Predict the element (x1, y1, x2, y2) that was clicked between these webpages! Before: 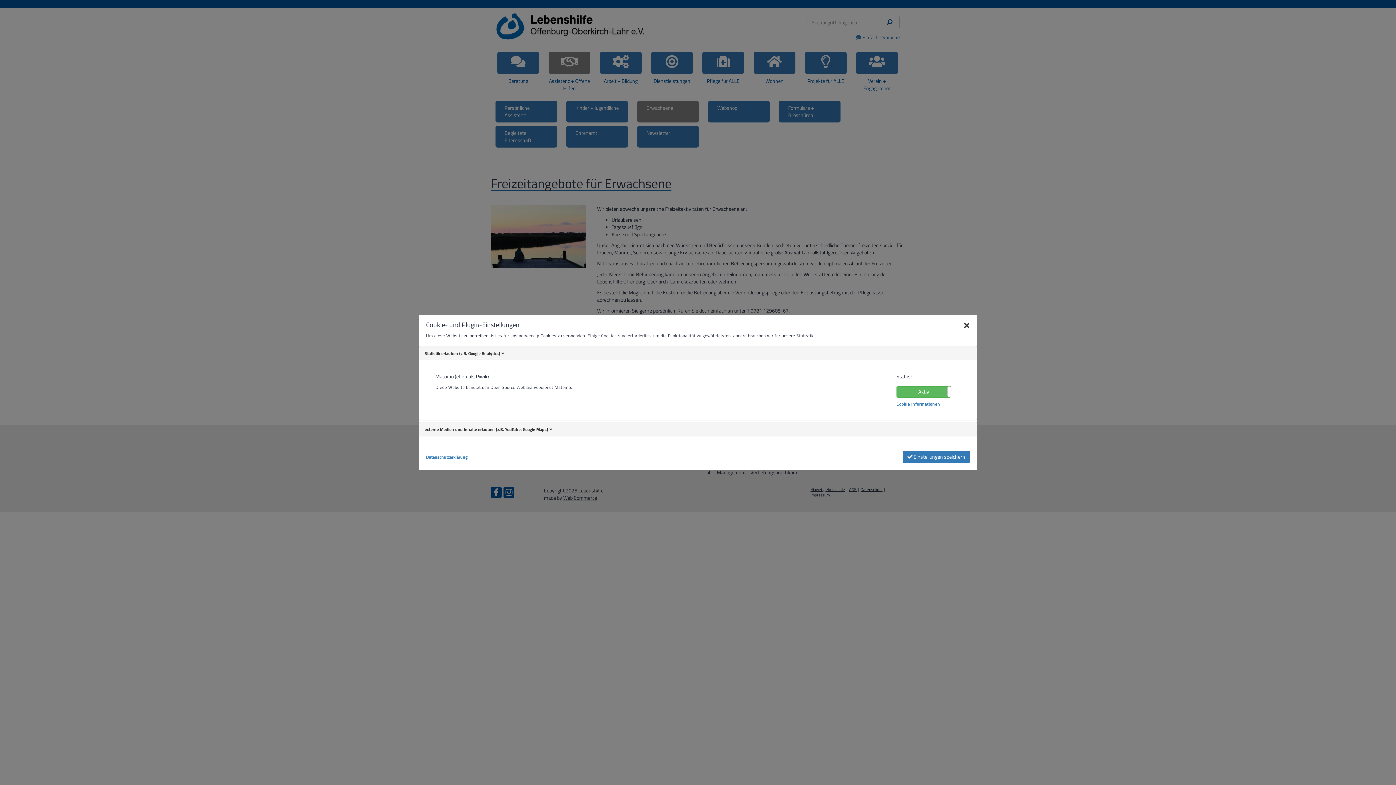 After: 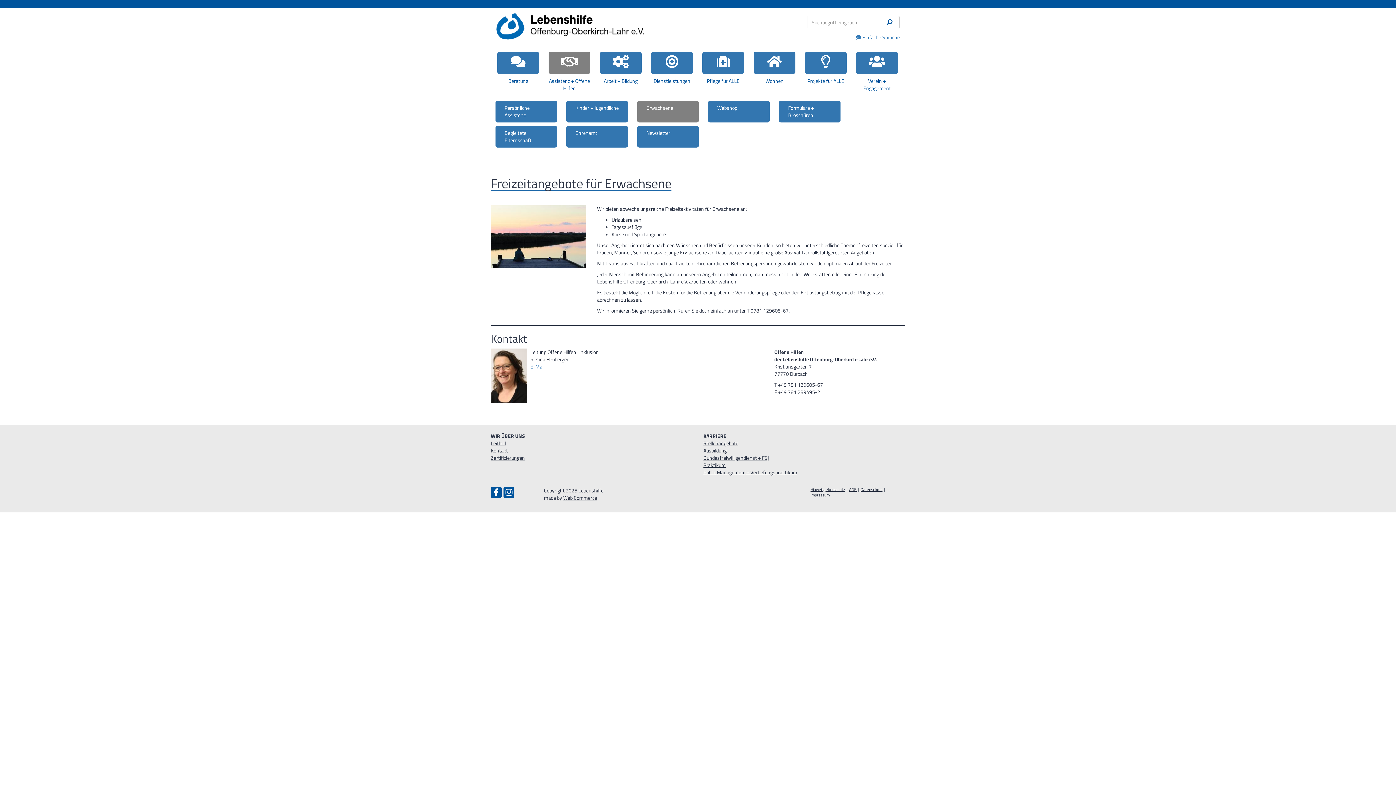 Action: bbox: (960, 318, 973, 333)